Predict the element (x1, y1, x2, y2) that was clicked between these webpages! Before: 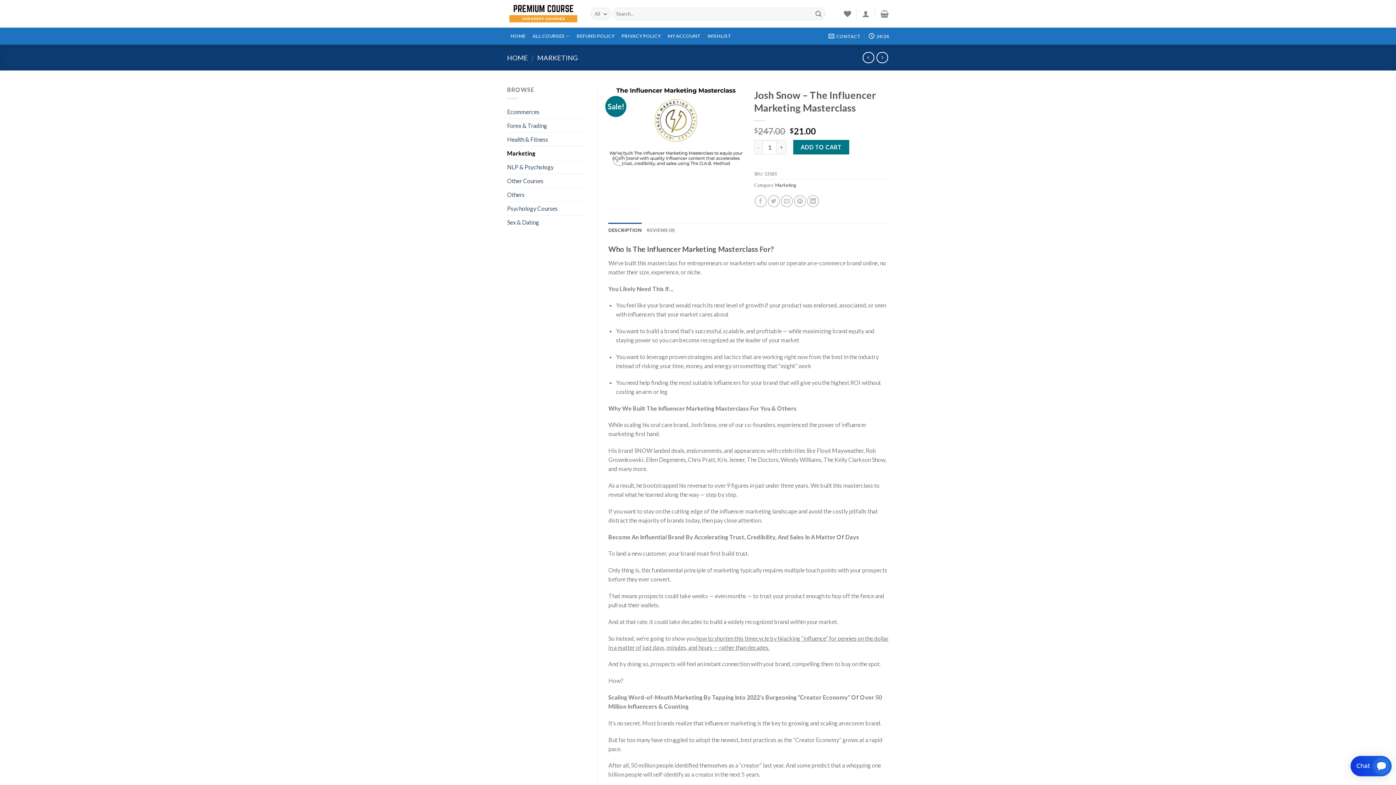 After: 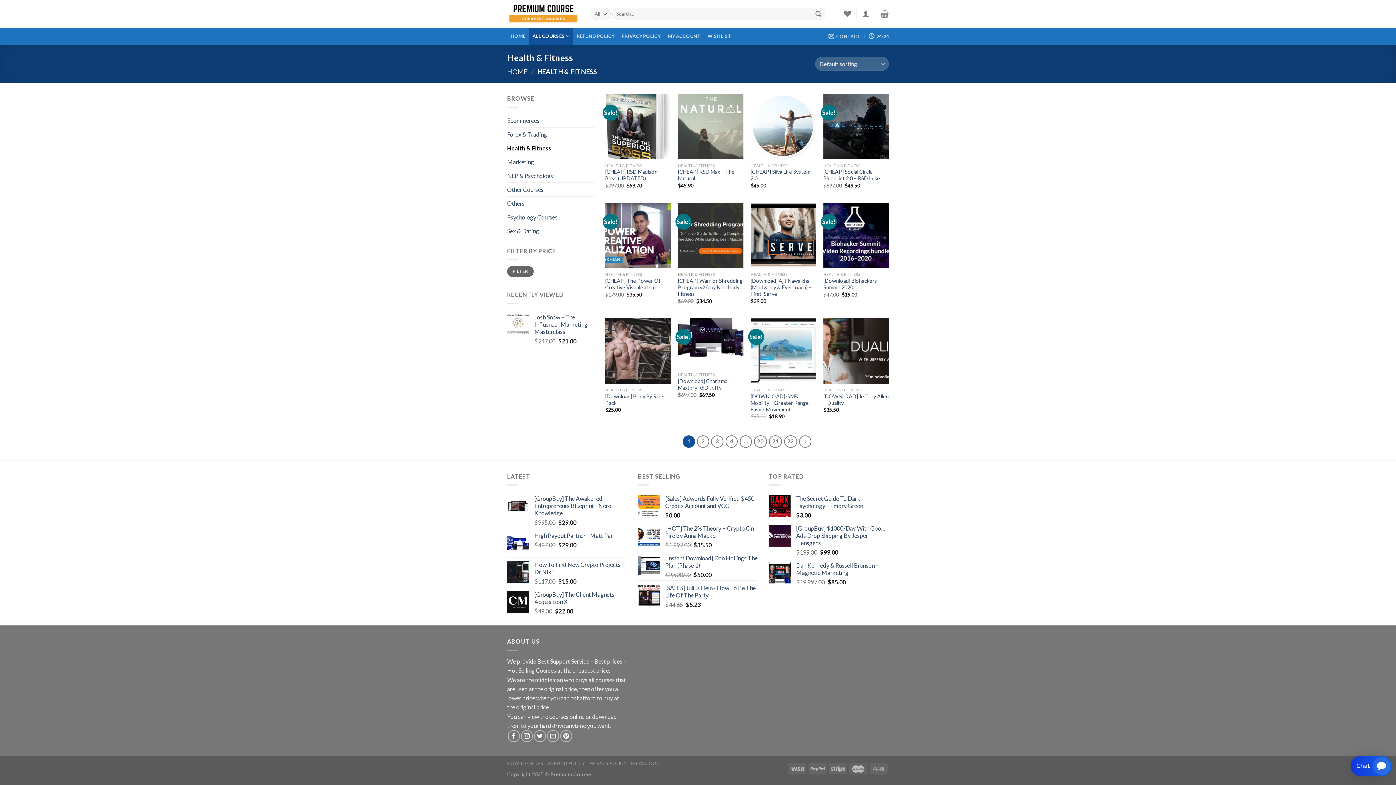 Action: bbox: (507, 132, 586, 146) label: Health & Fitness